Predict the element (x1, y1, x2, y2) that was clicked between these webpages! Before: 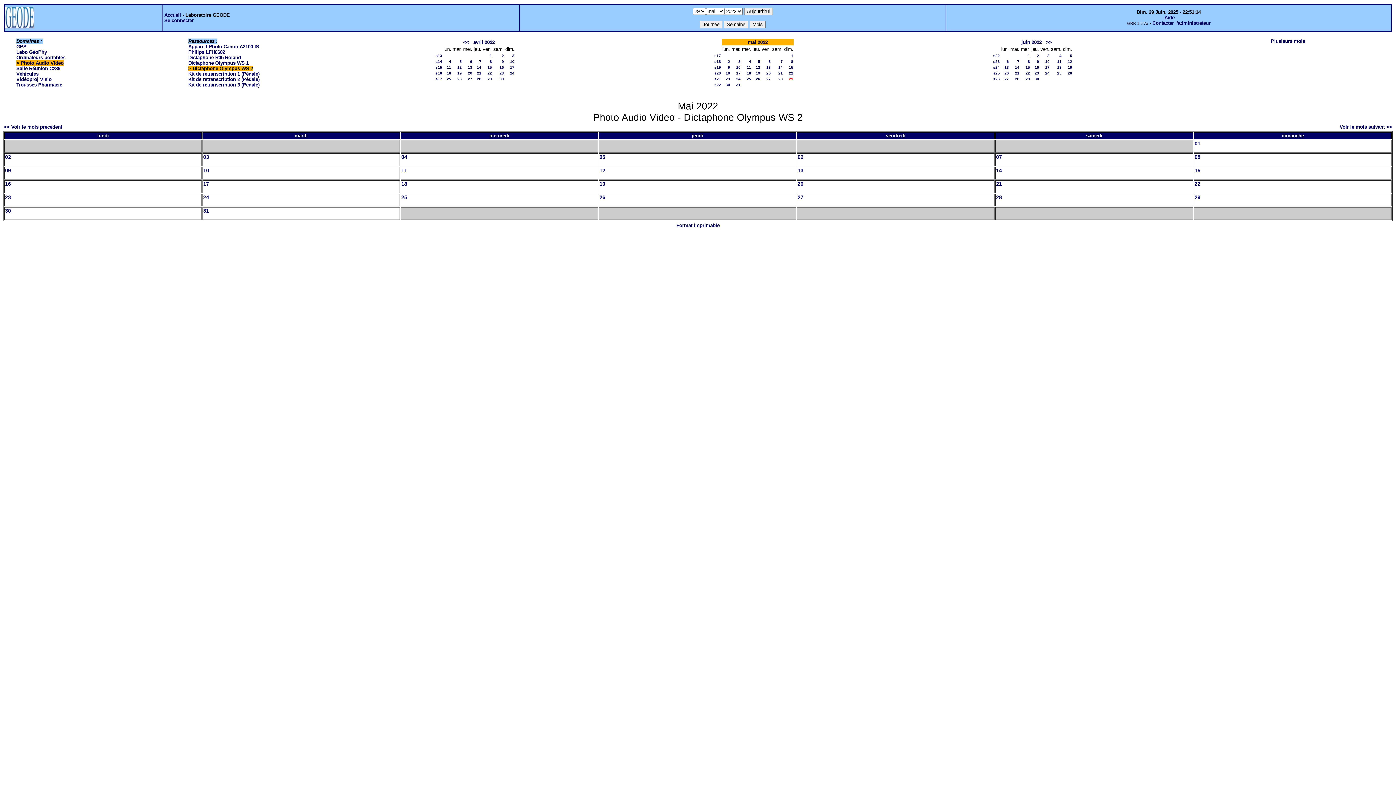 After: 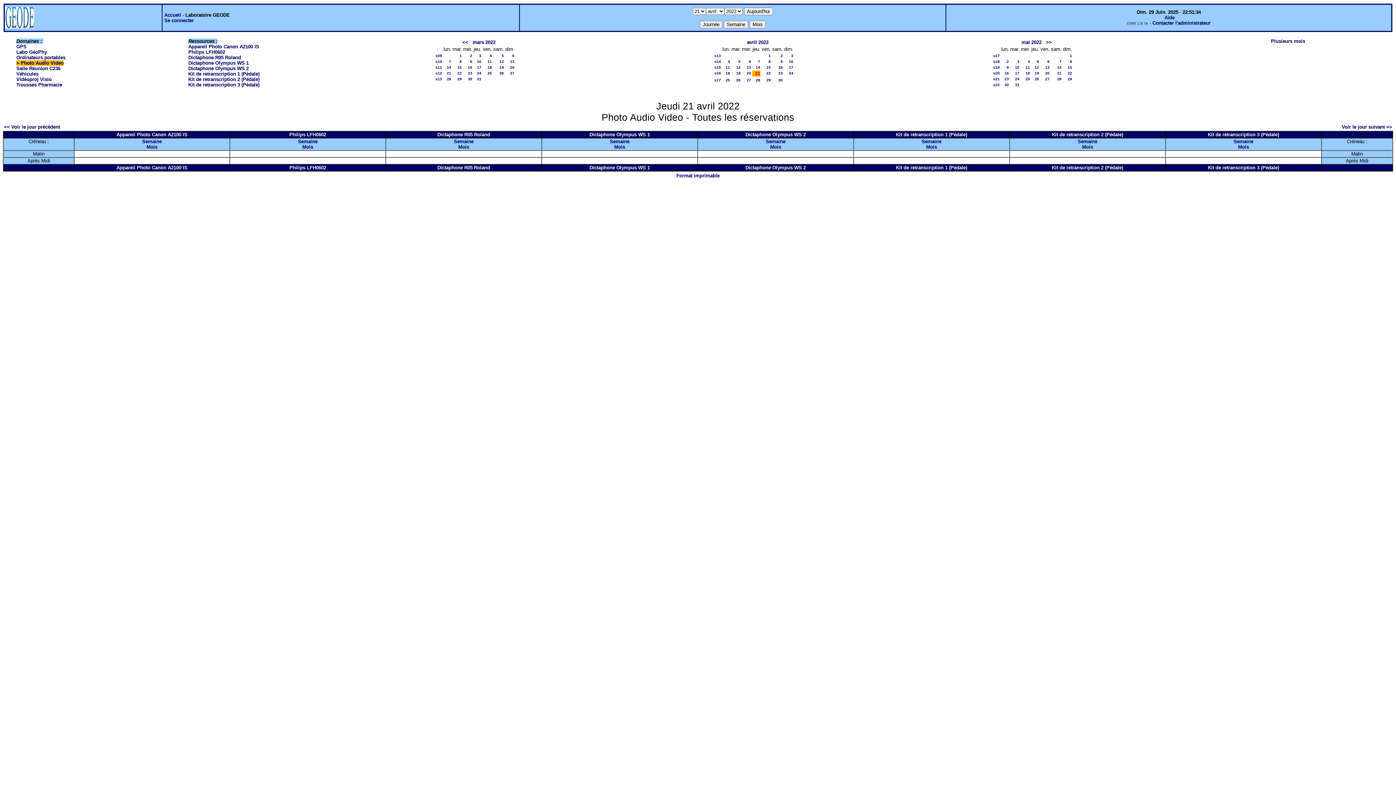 Action: label: 21 bbox: (477, 70, 481, 75)